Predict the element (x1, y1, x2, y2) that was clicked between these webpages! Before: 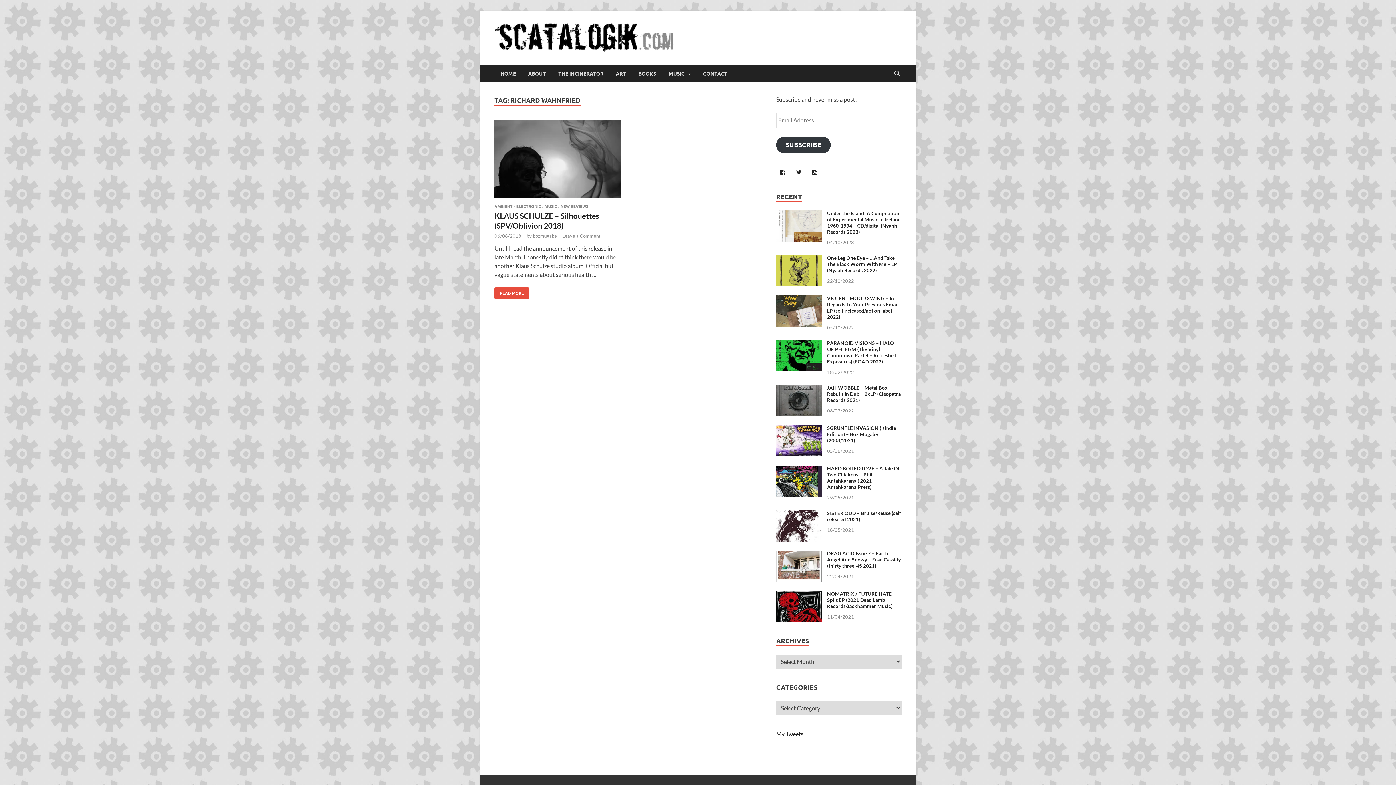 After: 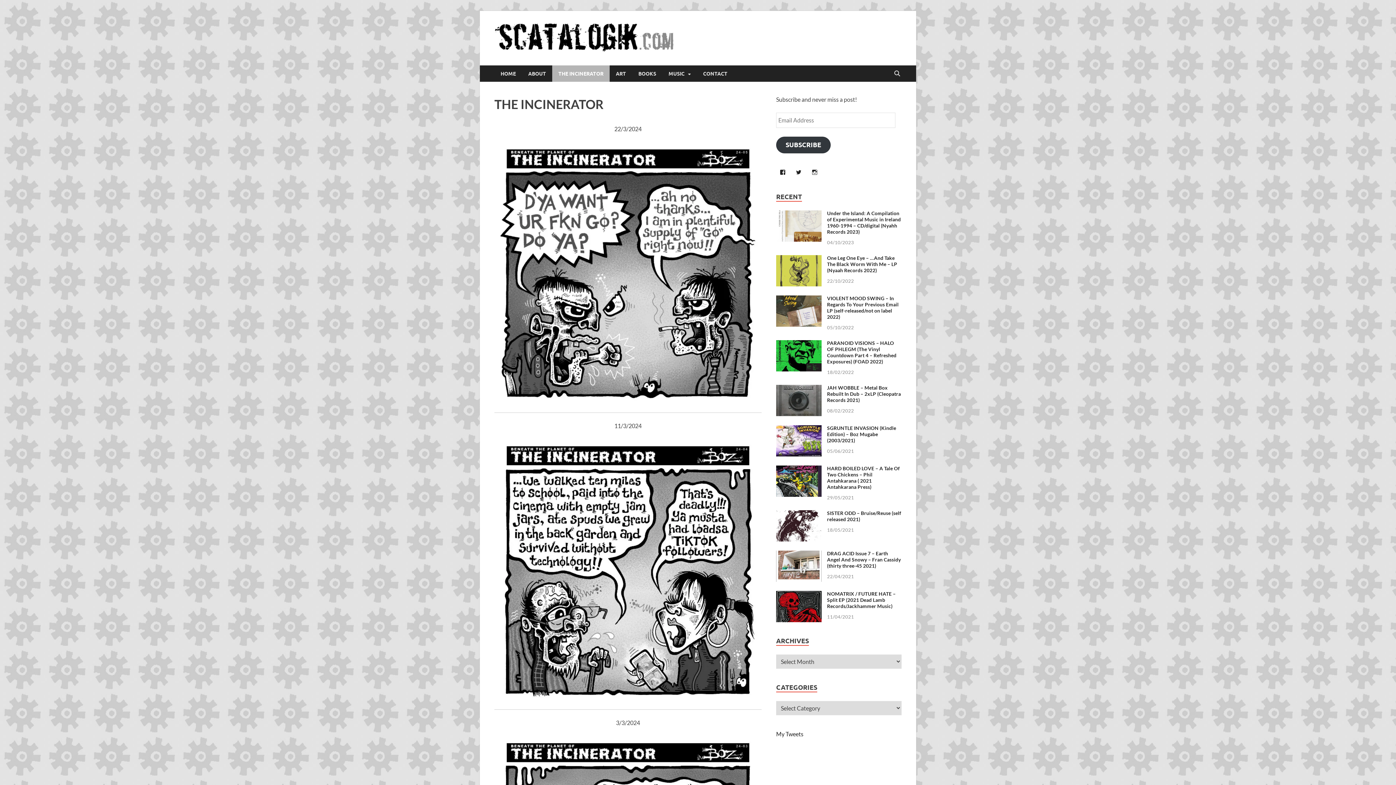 Action: bbox: (552, 65, 609, 81) label: THE INCINERATOR